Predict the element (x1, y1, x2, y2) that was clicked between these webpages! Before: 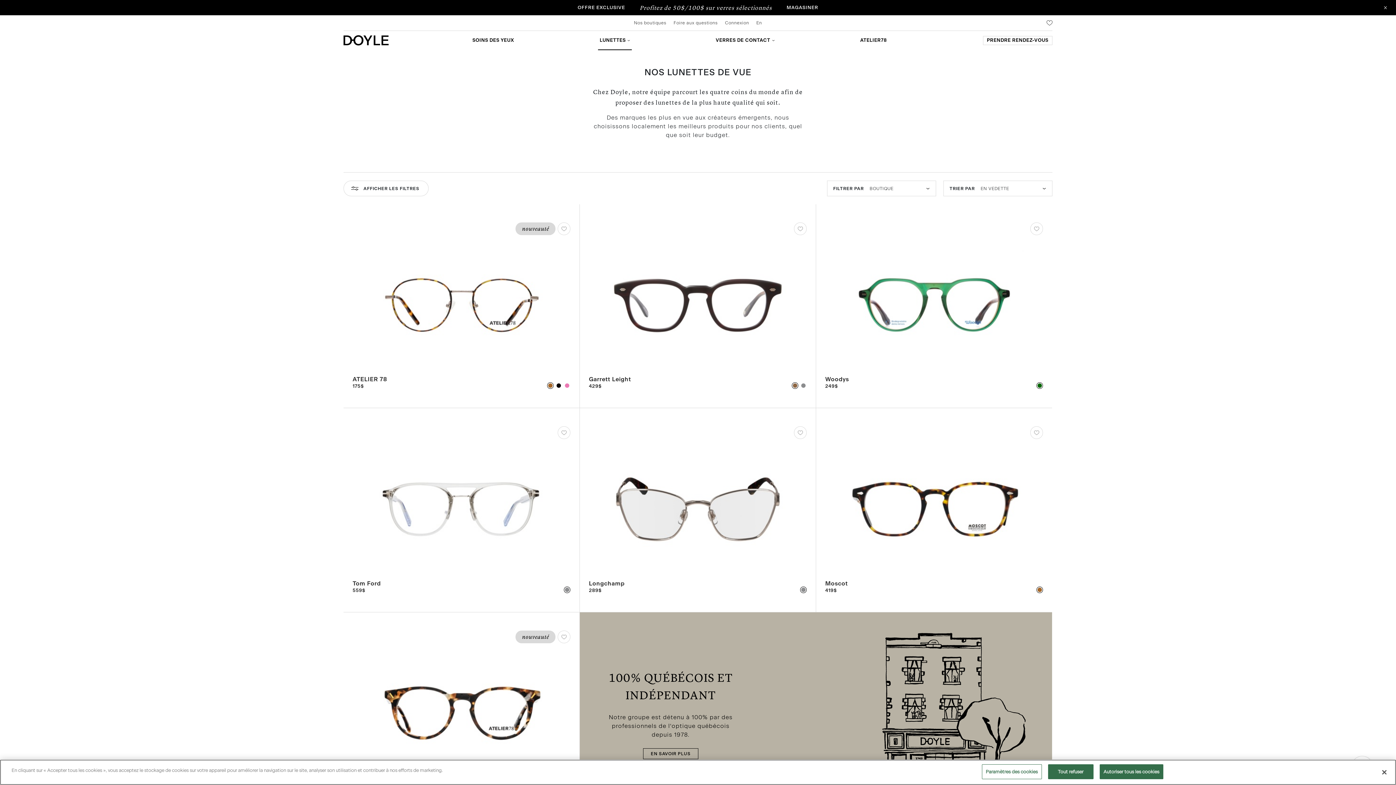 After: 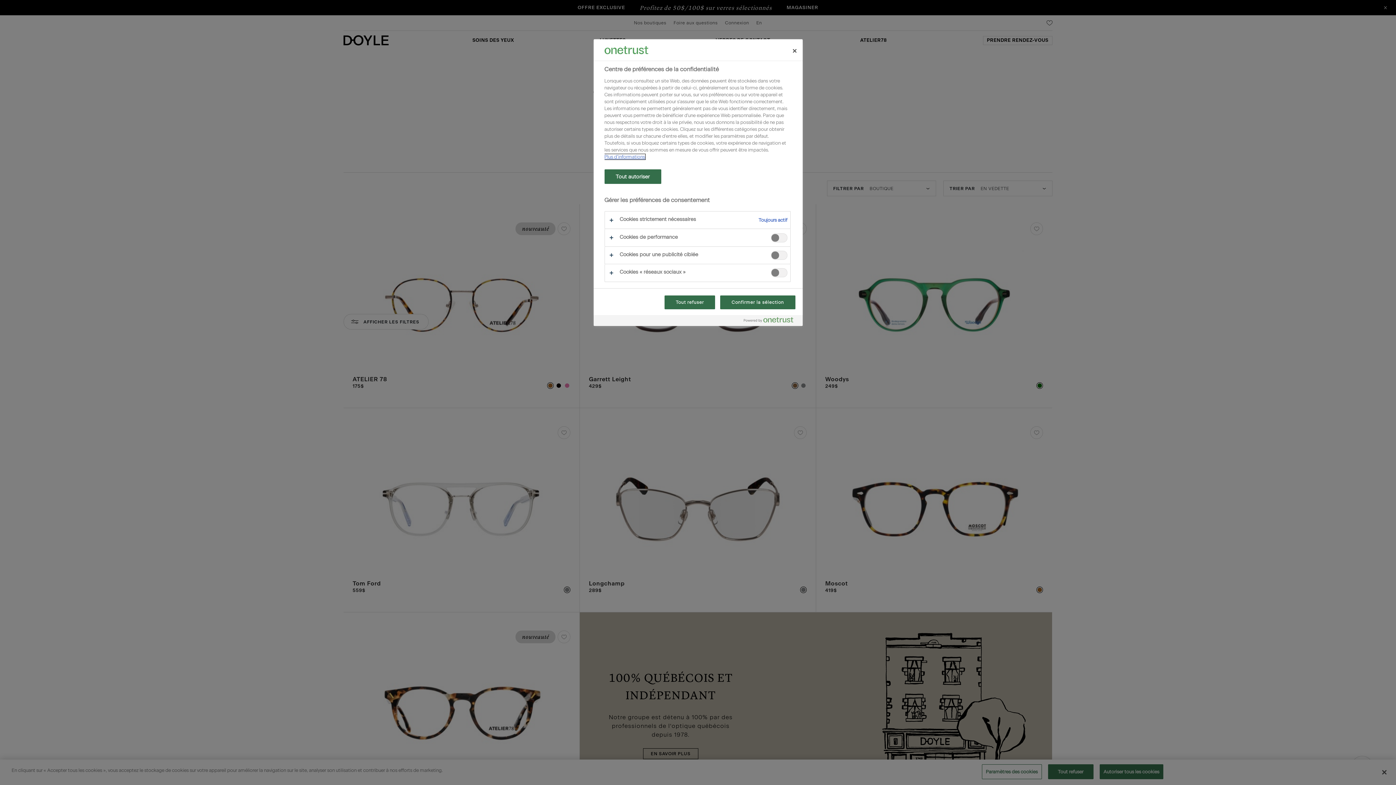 Action: bbox: (982, 764, 1042, 779) label: Paramètres des cookies